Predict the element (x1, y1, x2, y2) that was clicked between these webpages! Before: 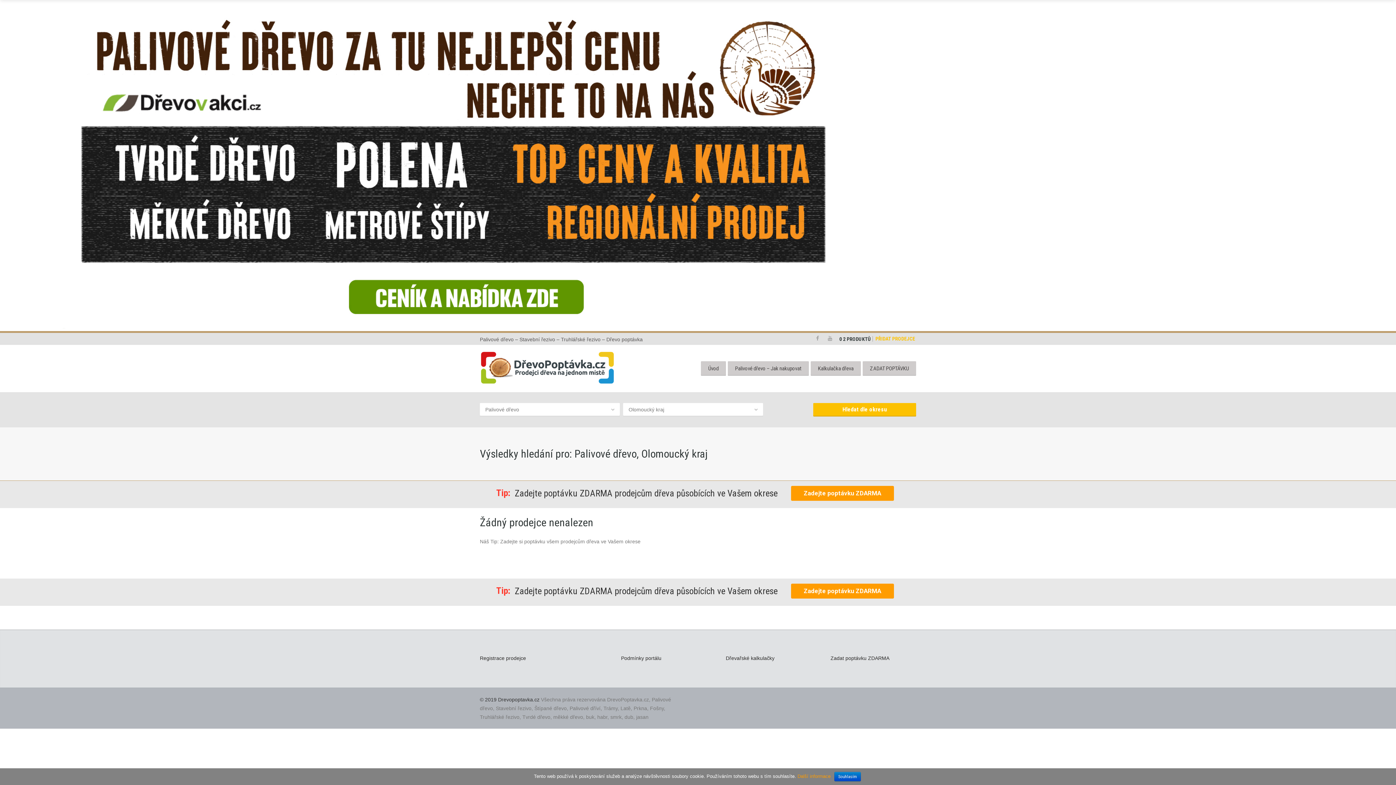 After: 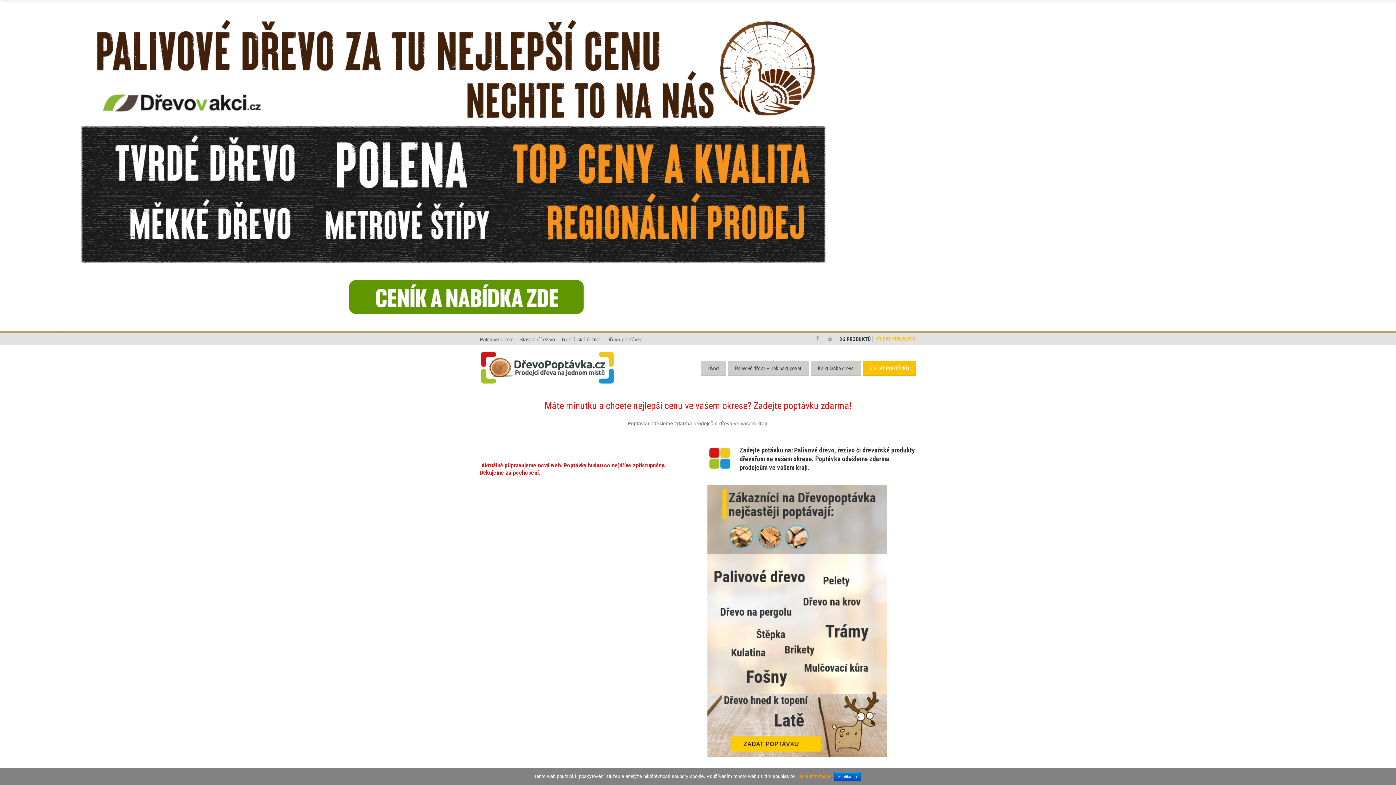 Action: bbox: (791, 486, 894, 501) label: Zadejte poptávku ZDARMA